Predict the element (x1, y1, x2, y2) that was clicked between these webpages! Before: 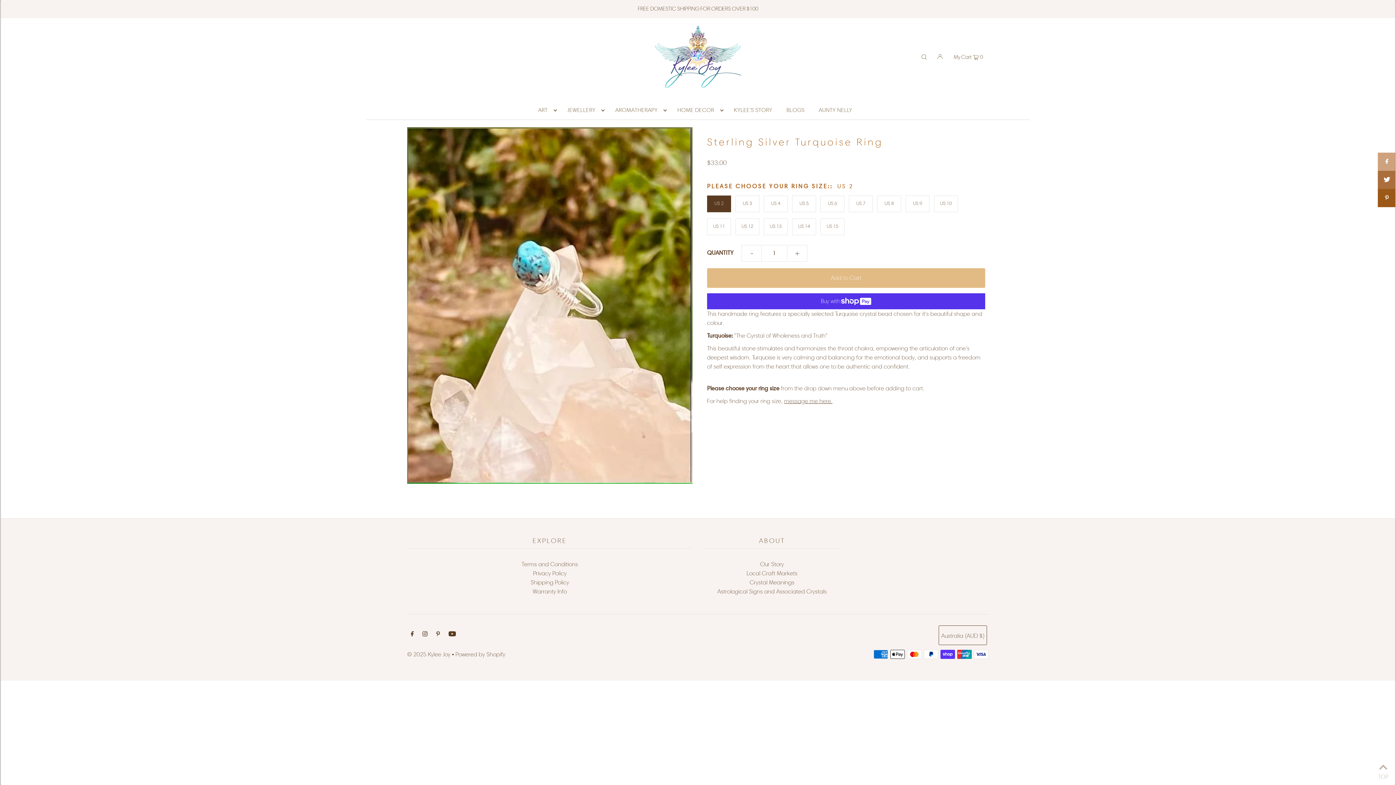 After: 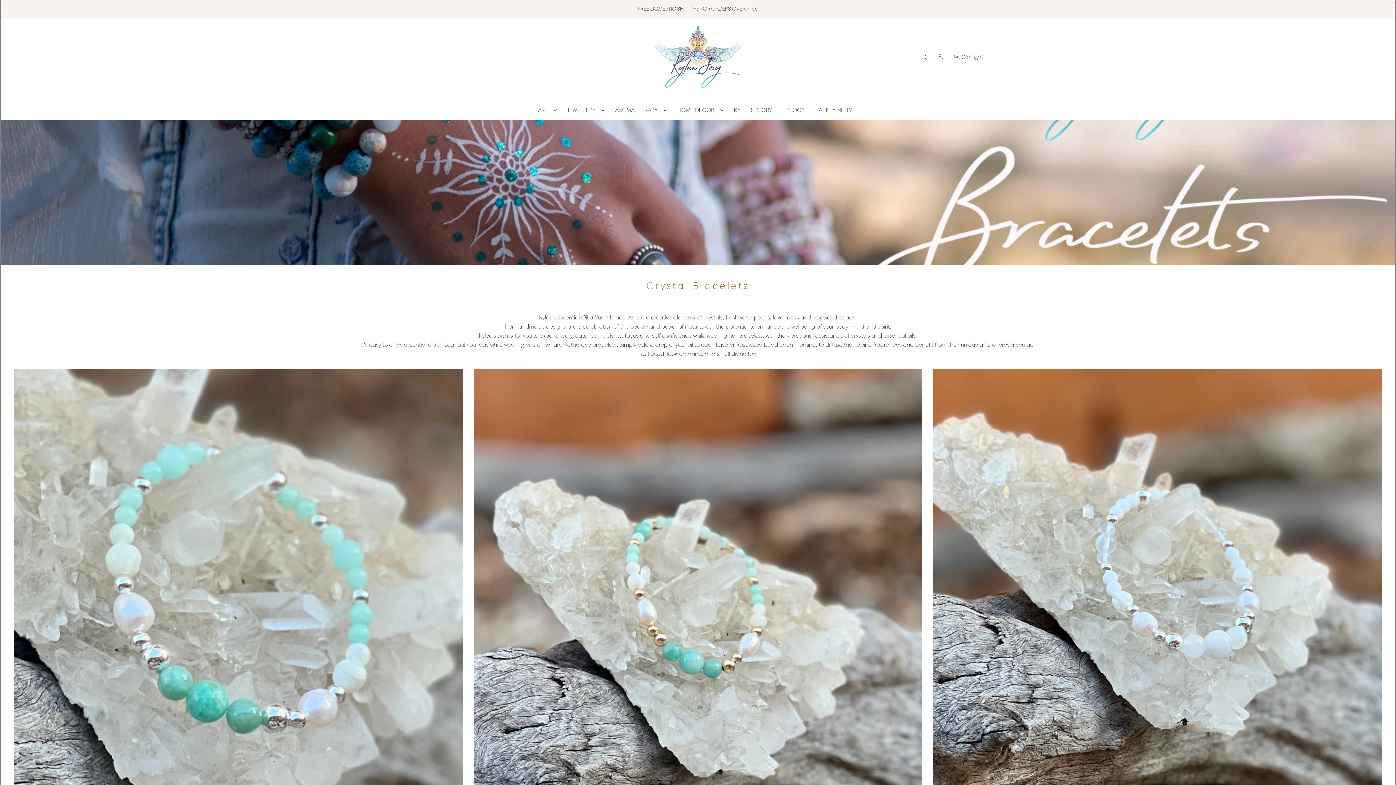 Action: bbox: (563, 101, 604, 119) label: JEWELLERY